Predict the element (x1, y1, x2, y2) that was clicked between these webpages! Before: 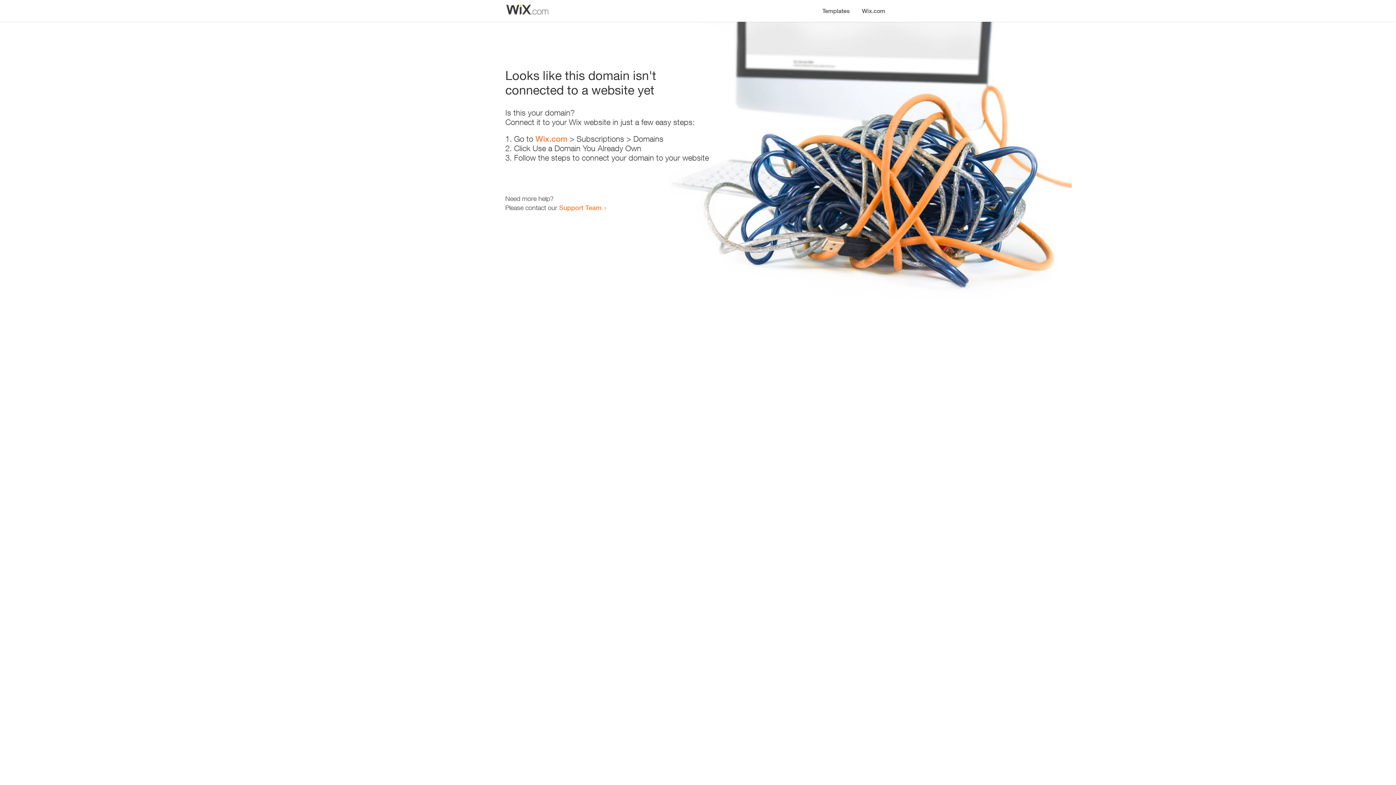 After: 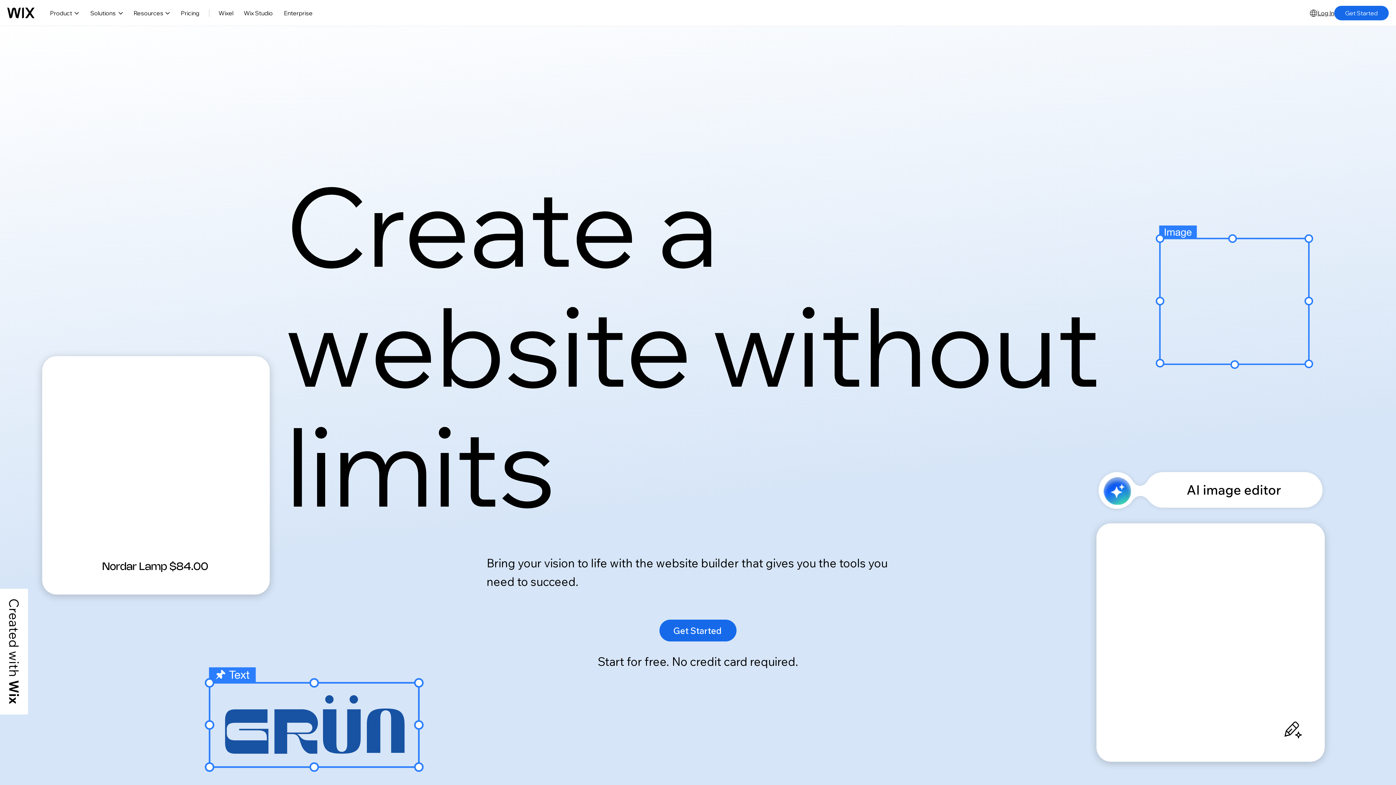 Action: label: Wix.com bbox: (535, 134, 567, 143)